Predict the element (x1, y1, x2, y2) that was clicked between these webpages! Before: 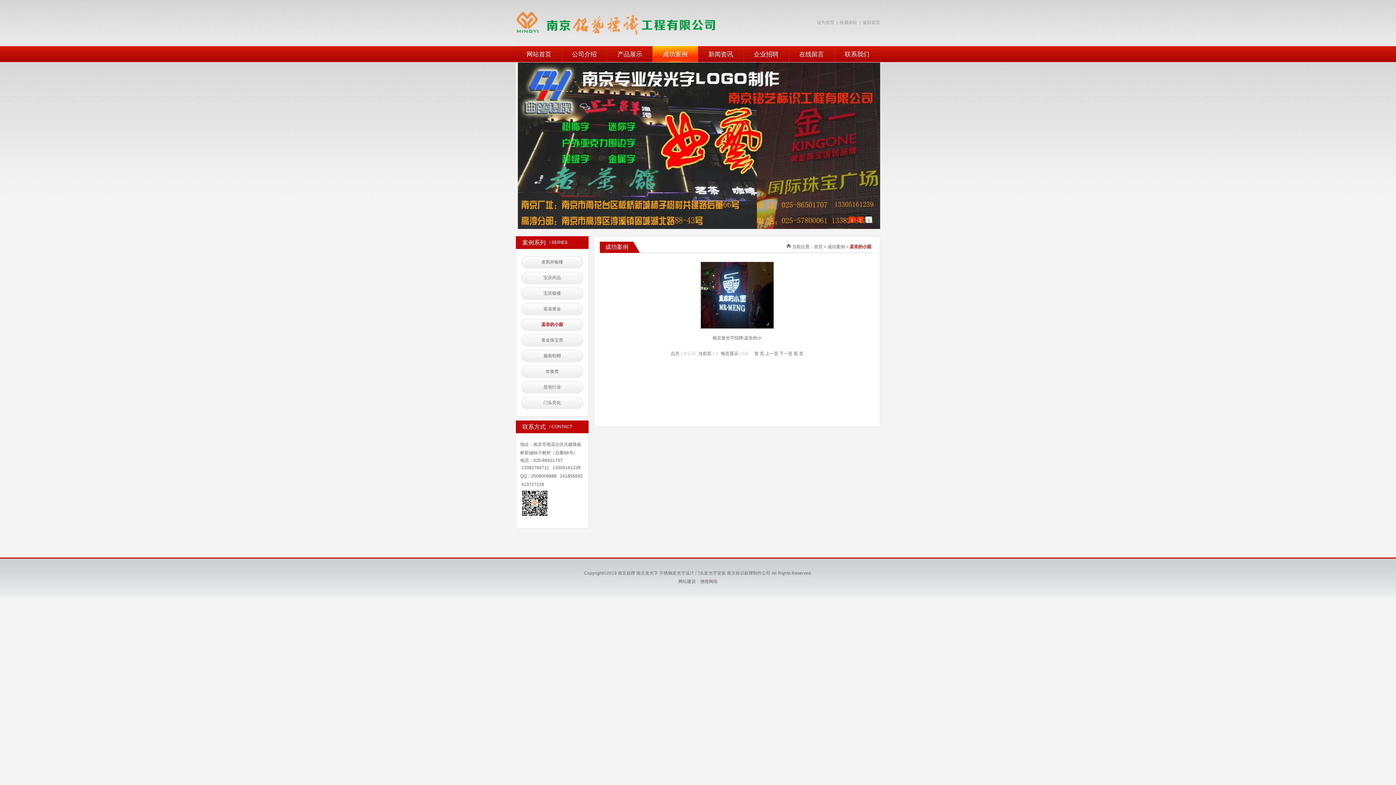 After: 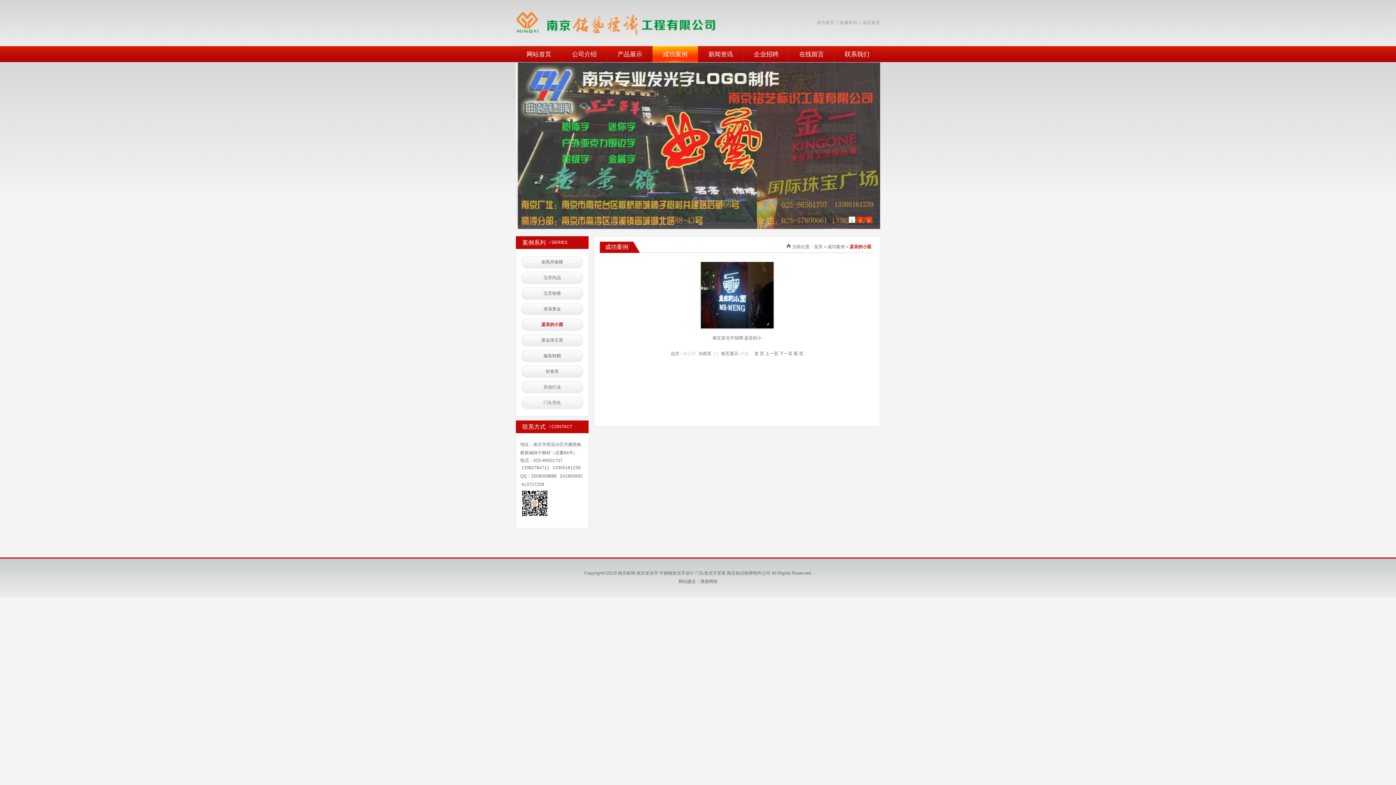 Action: bbox: (840, 20, 857, 25) label: 收藏本站